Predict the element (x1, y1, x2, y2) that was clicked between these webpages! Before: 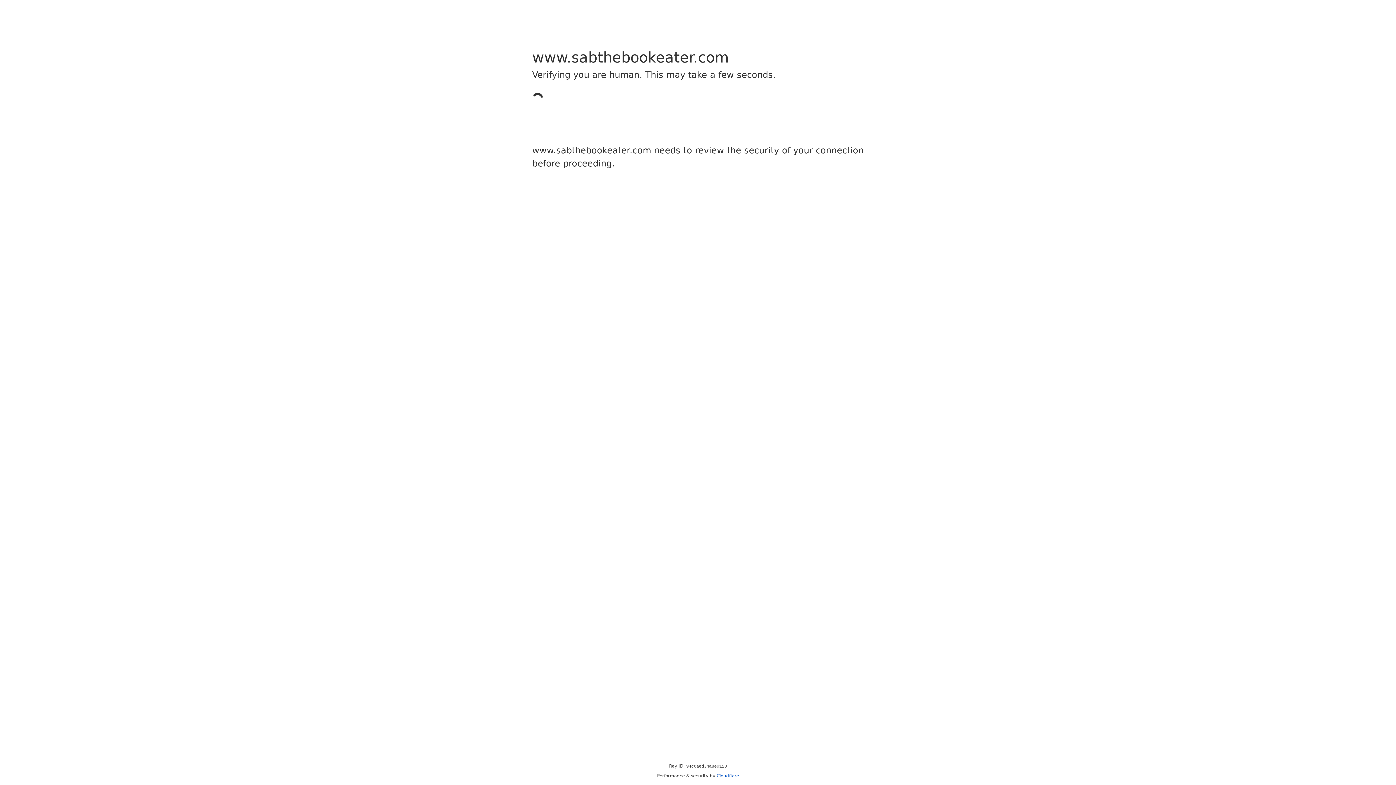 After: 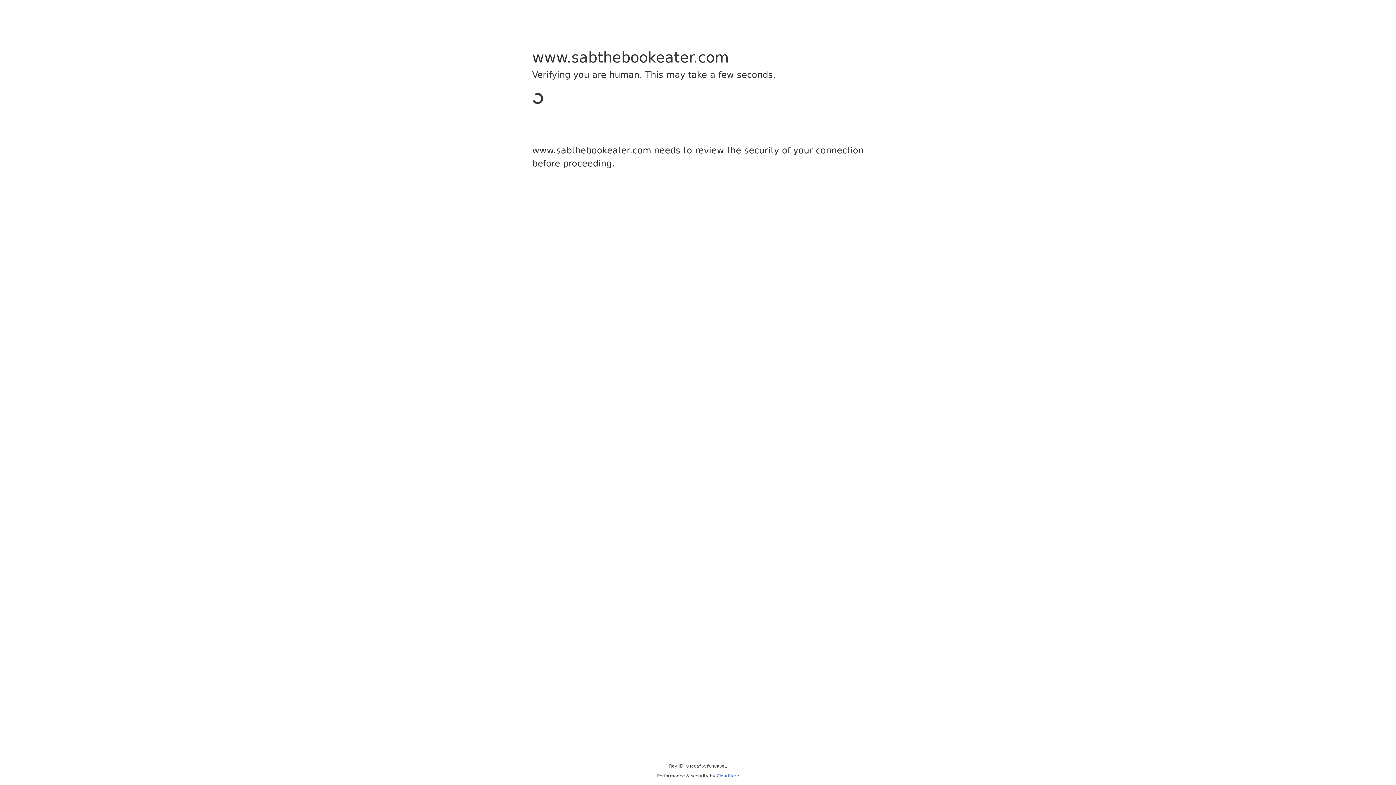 Action: label: Cloudflare bbox: (716, 773, 739, 778)